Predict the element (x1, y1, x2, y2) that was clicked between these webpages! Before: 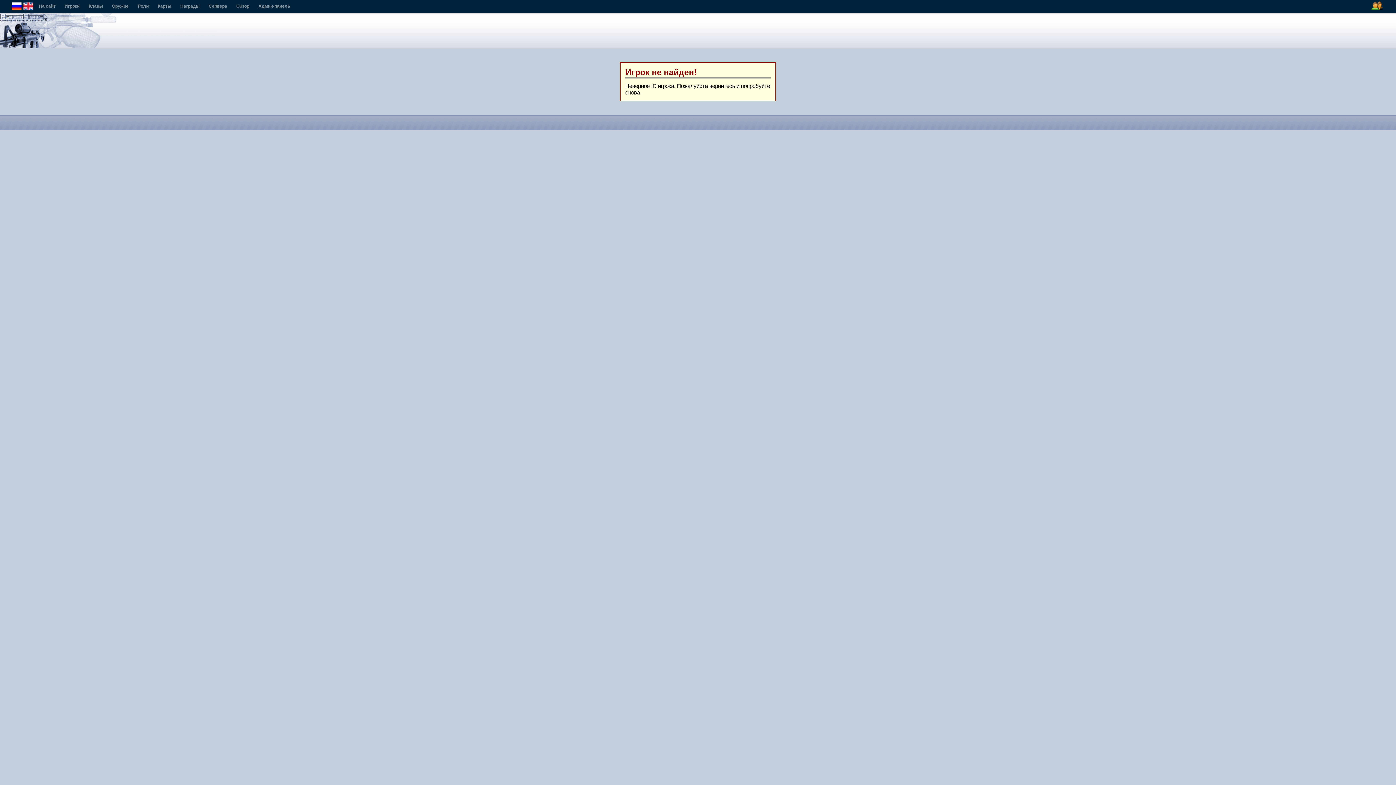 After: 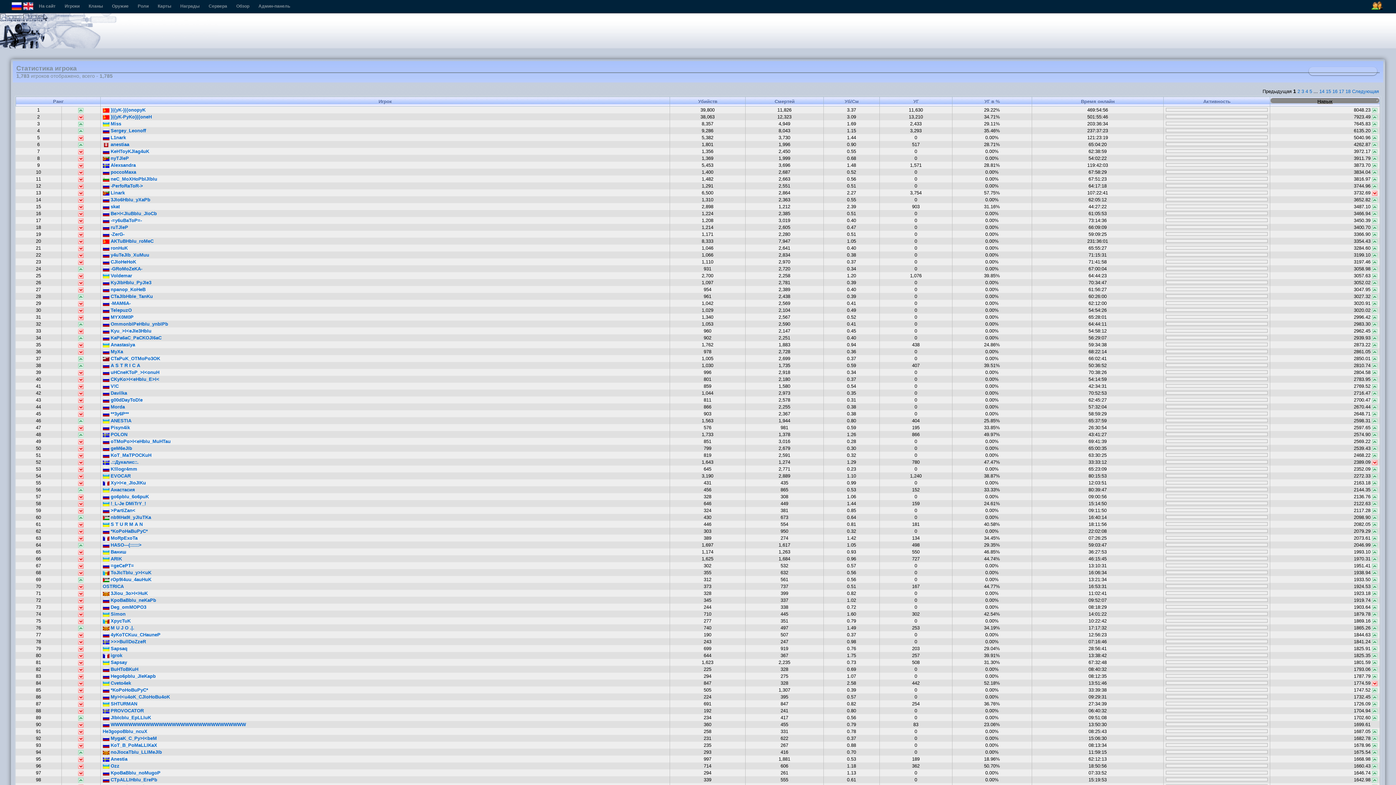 Action: label: На сайт bbox: (38, 3, 55, 8)